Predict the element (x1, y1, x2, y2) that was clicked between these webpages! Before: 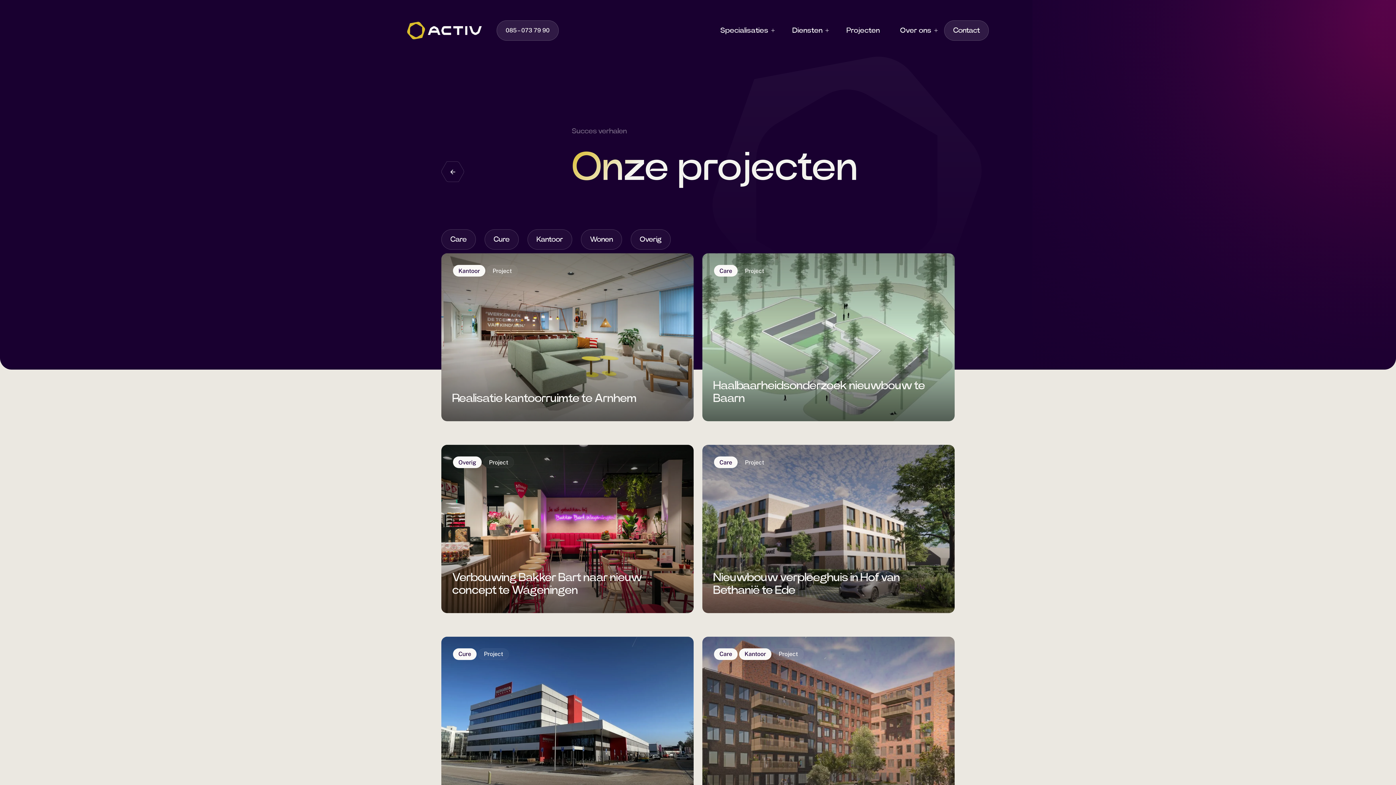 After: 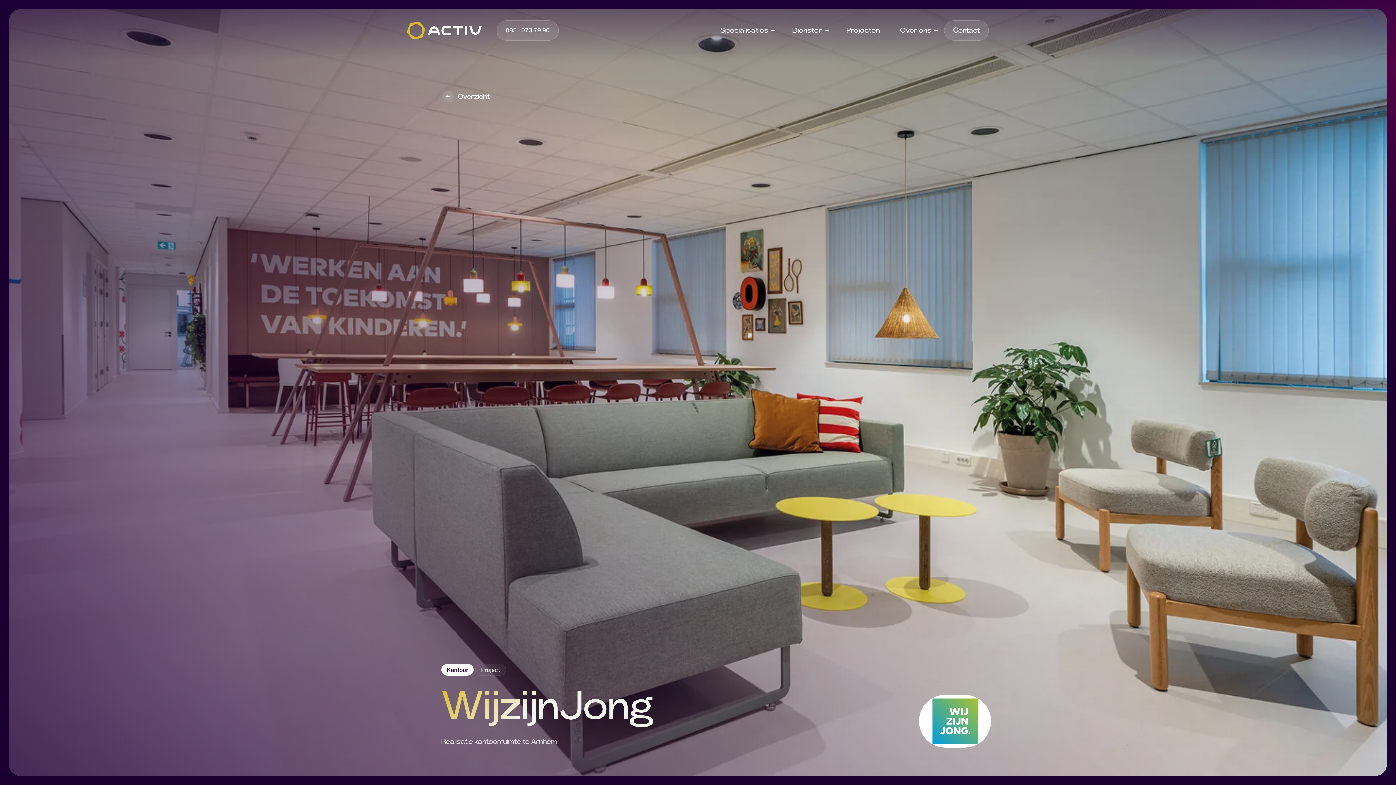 Action: bbox: (441, 253, 693, 421) label: Kantoor Project
Realisatie kantoorruimte te Arnhem